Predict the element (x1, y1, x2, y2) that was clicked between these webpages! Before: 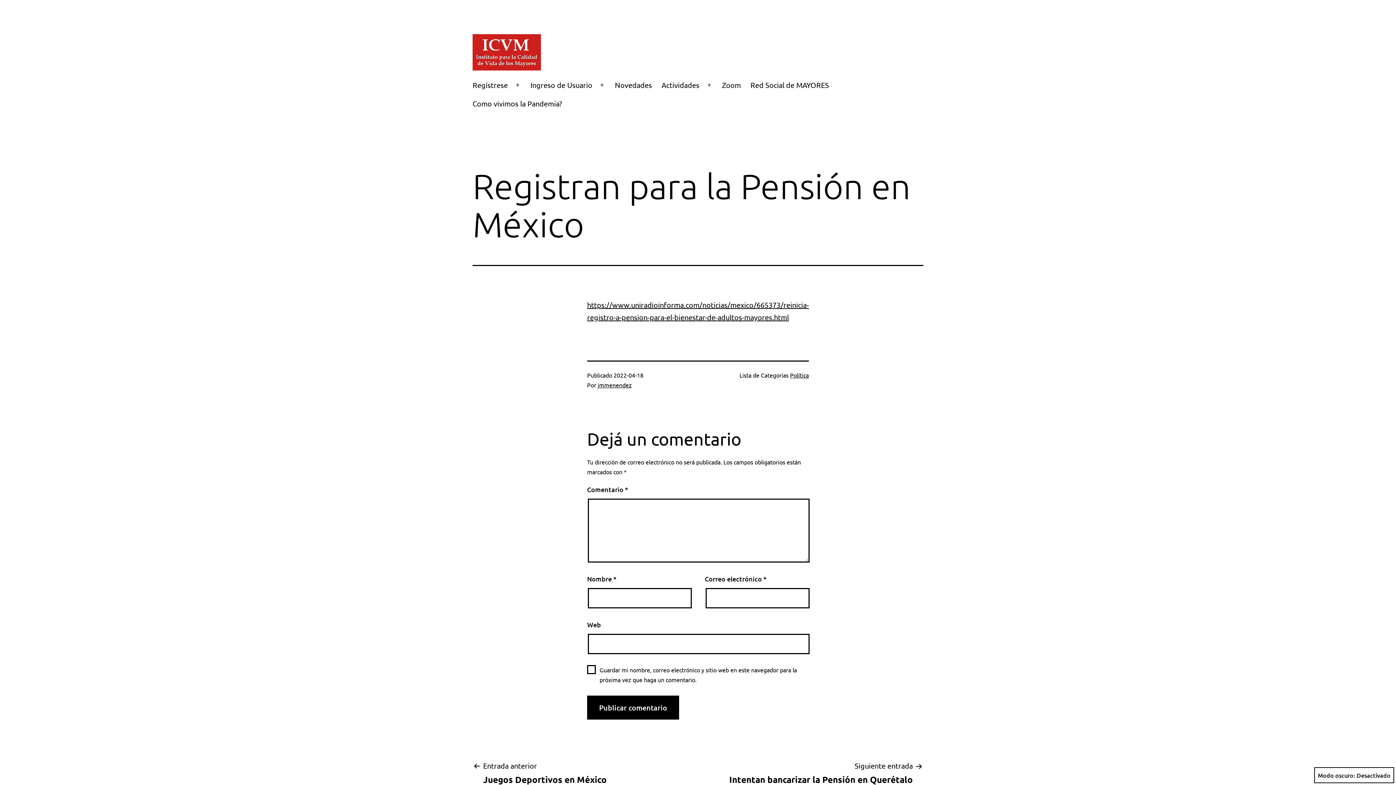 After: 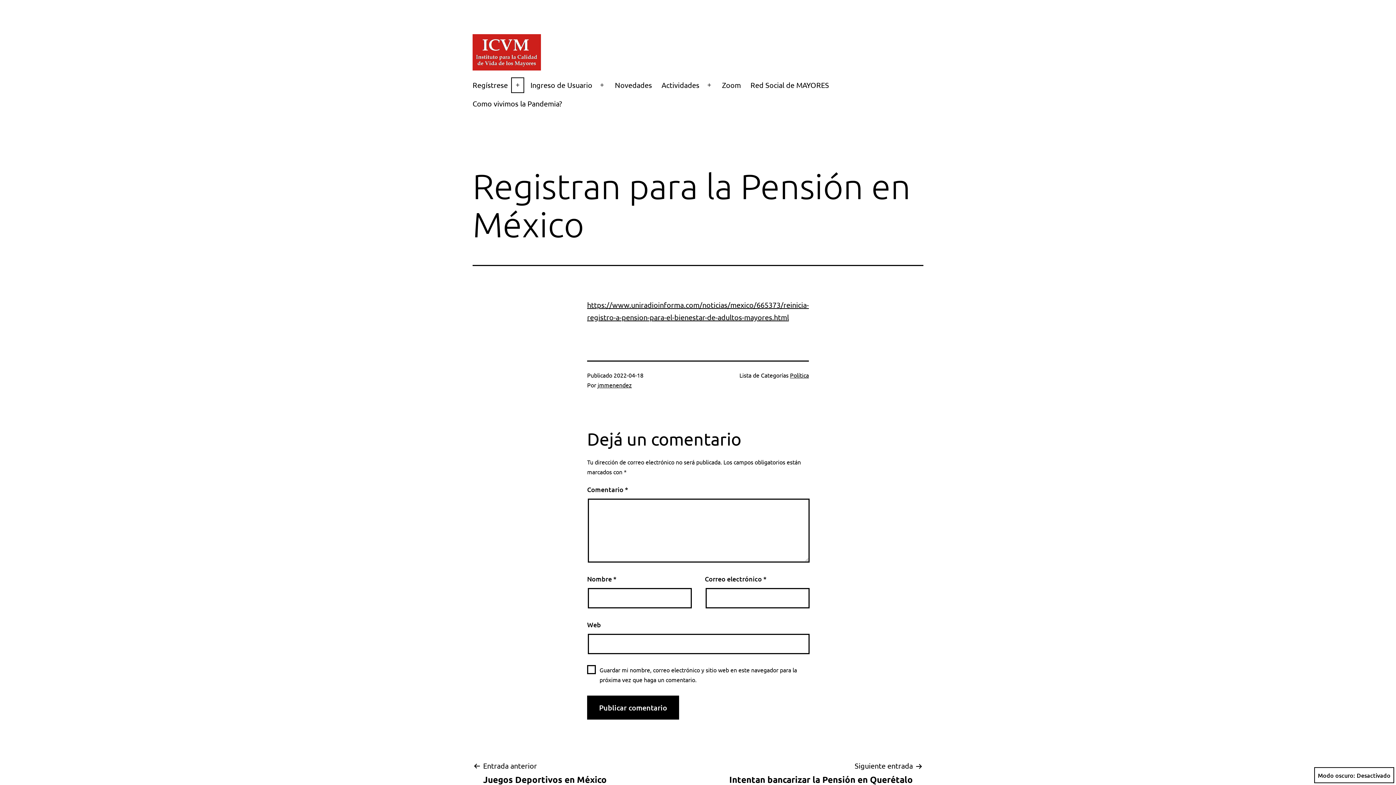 Action: label: Abrir el menú bbox: (509, 76, 525, 94)